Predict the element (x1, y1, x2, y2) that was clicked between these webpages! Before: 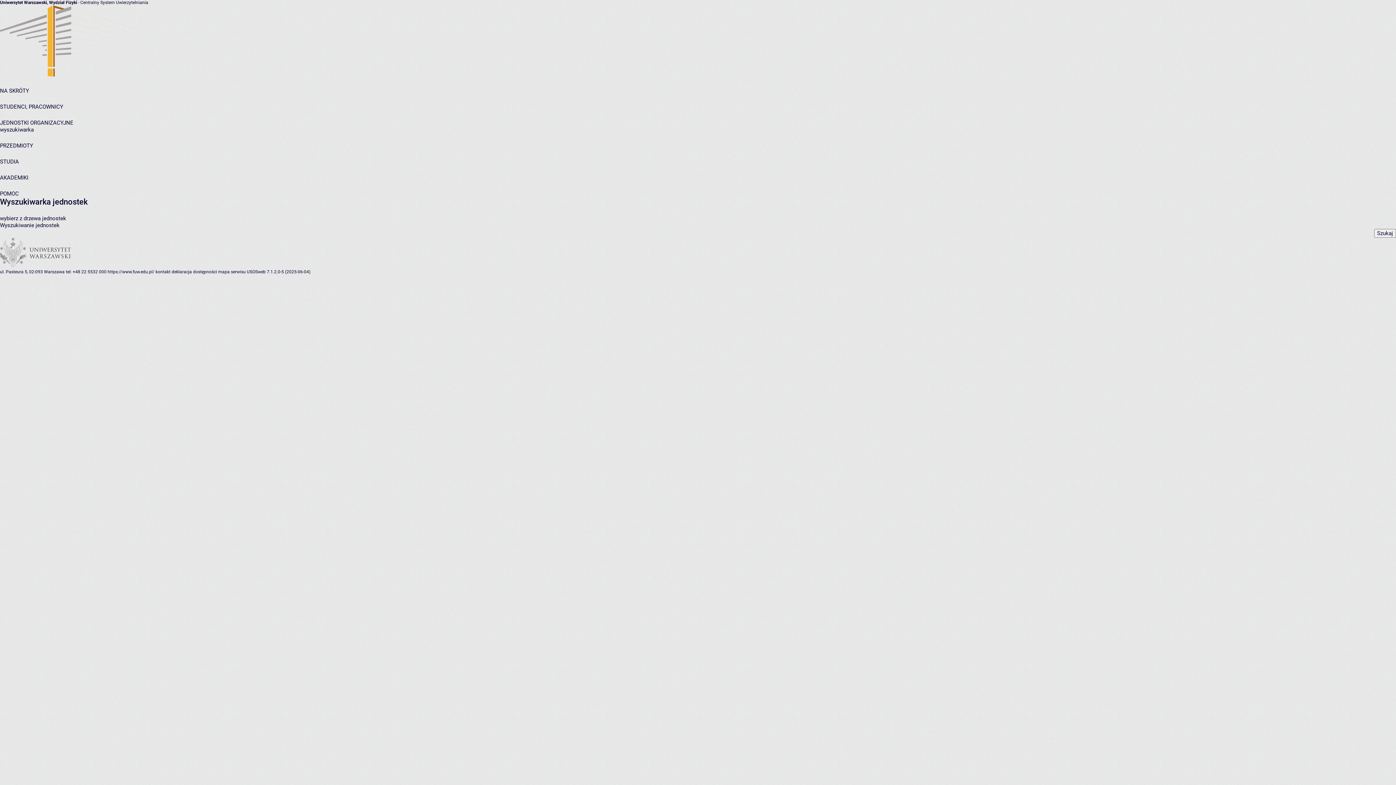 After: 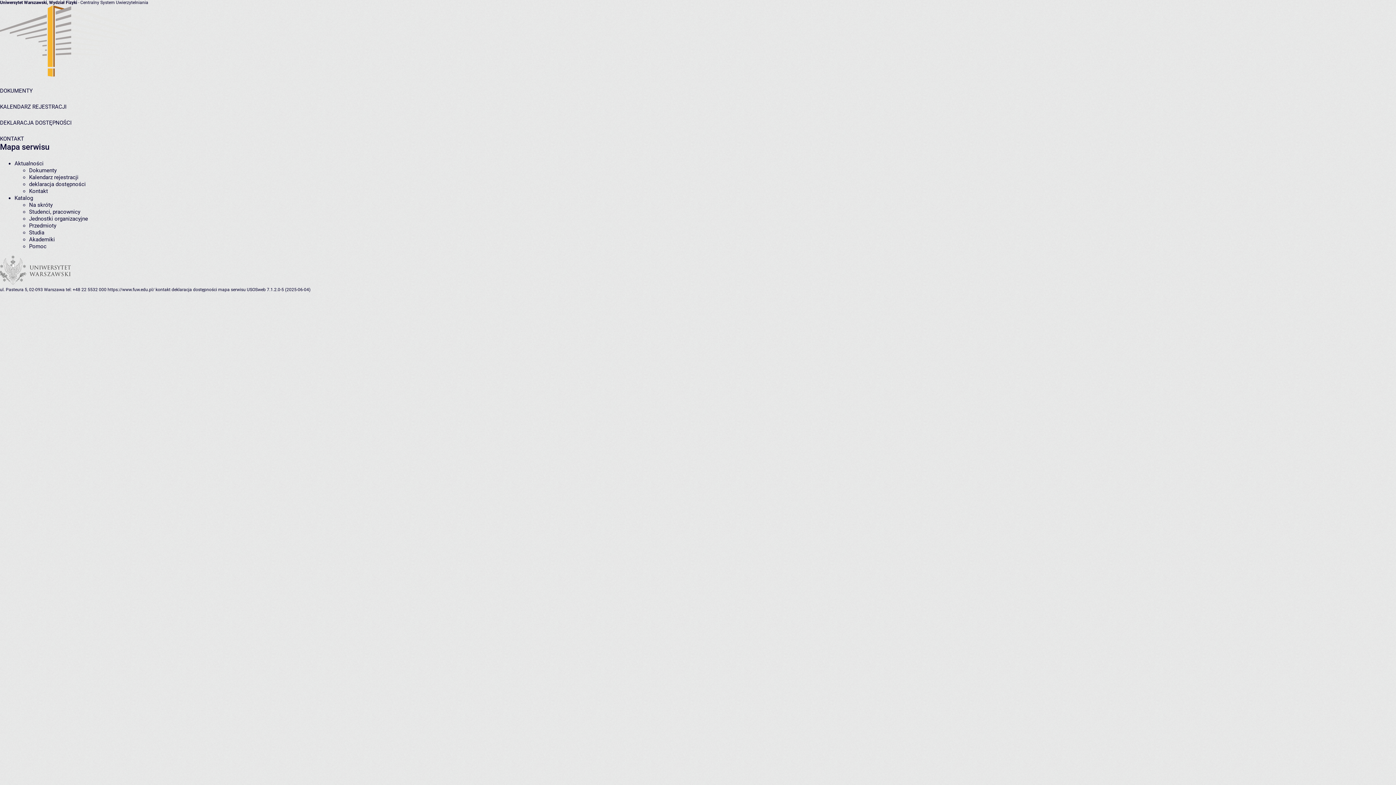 Action: bbox: (218, 269, 245, 274) label: mapa serwisu